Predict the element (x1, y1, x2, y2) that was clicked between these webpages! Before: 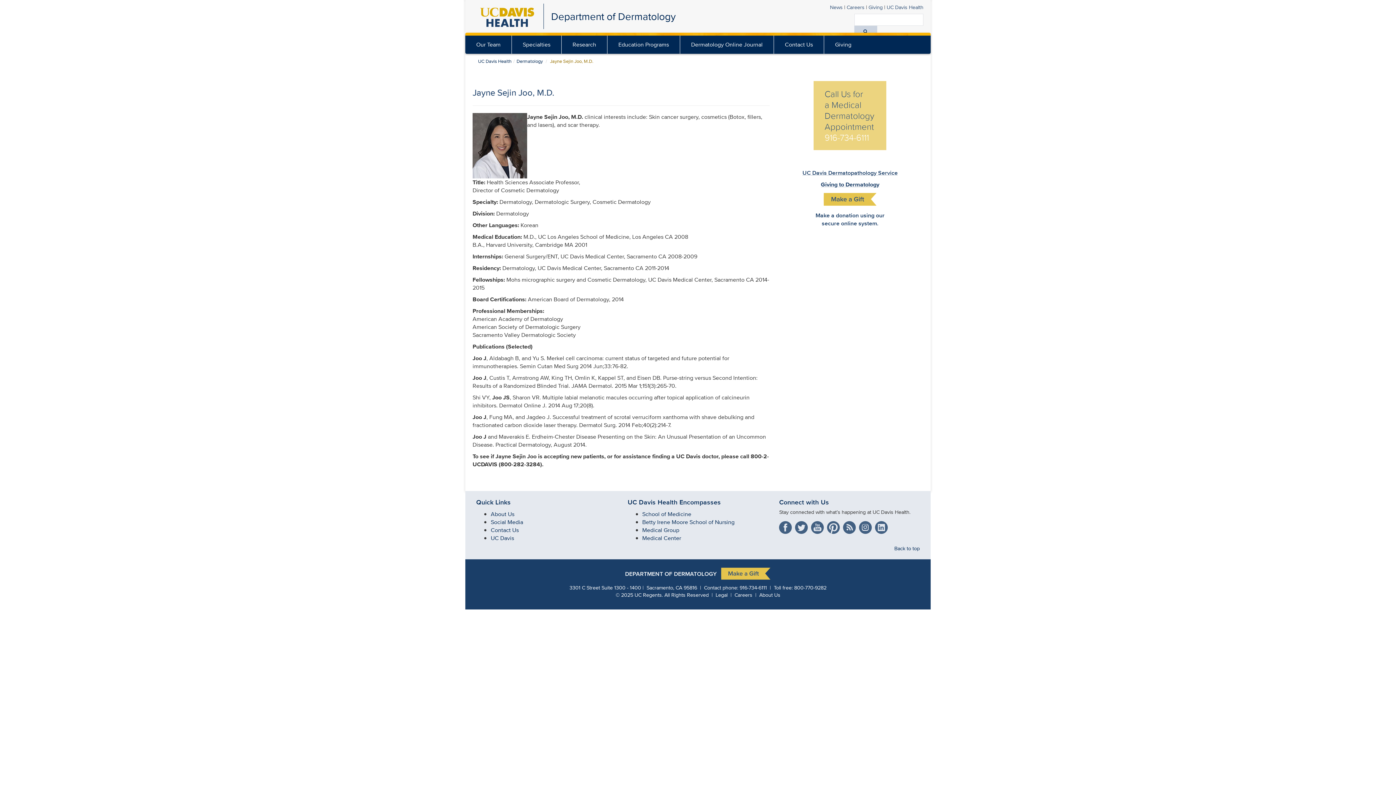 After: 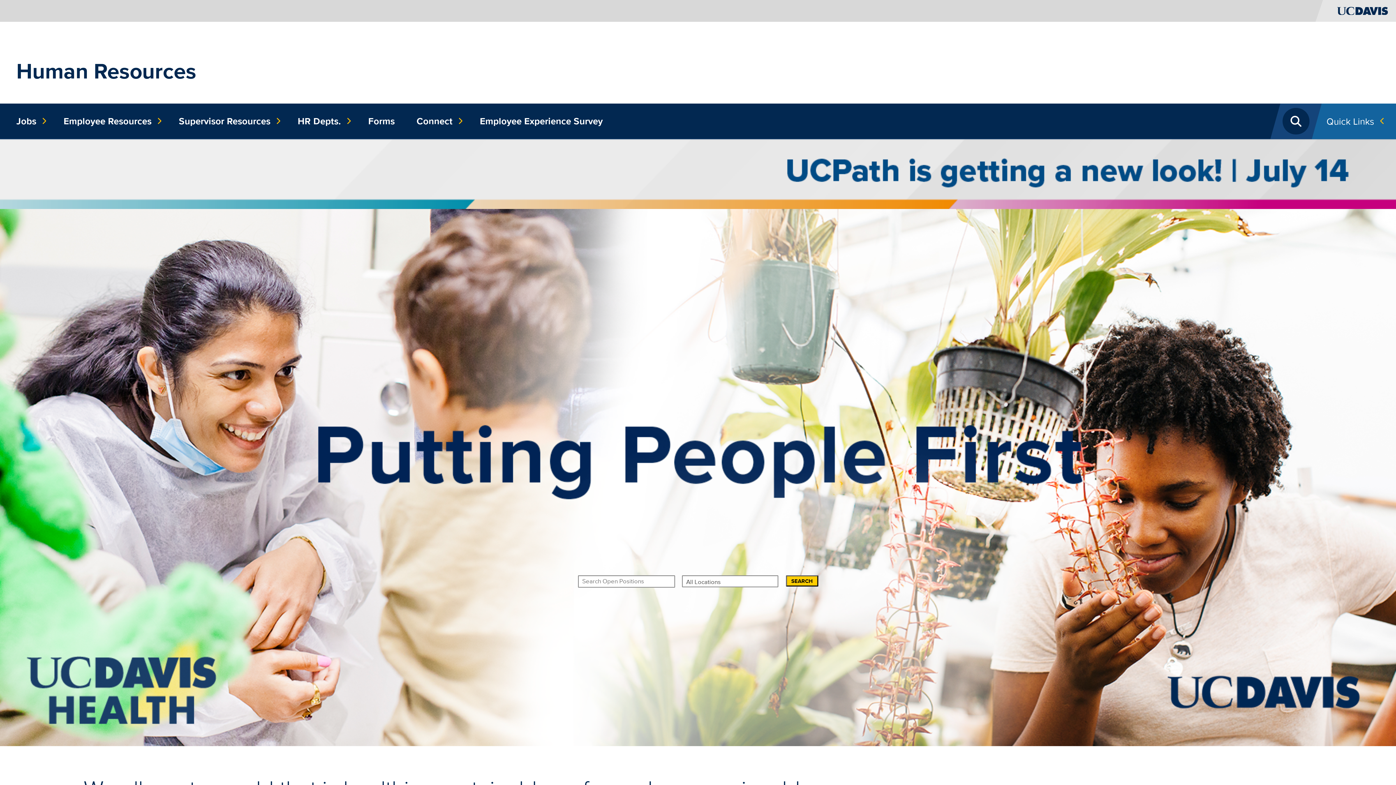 Action: bbox: (846, 3, 864, 10) label: Careers